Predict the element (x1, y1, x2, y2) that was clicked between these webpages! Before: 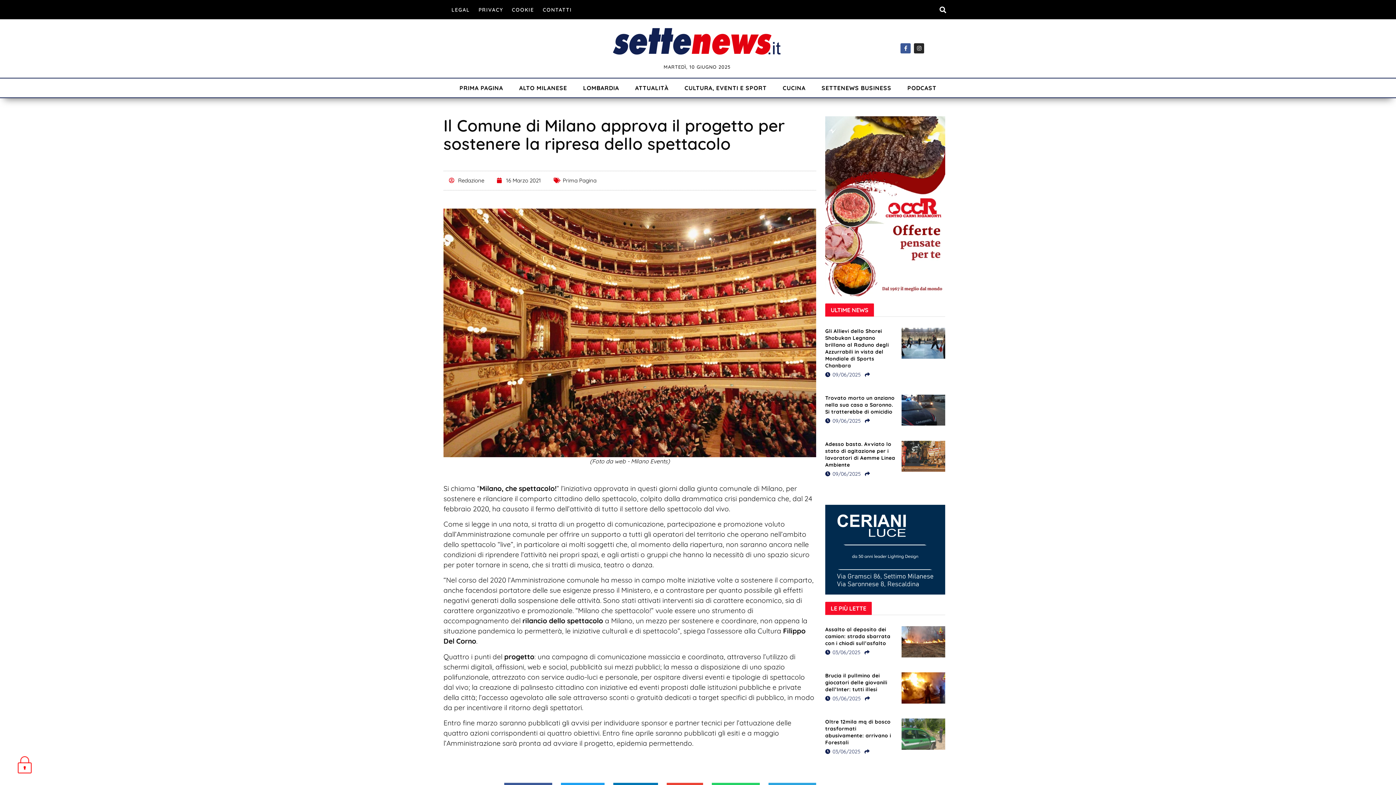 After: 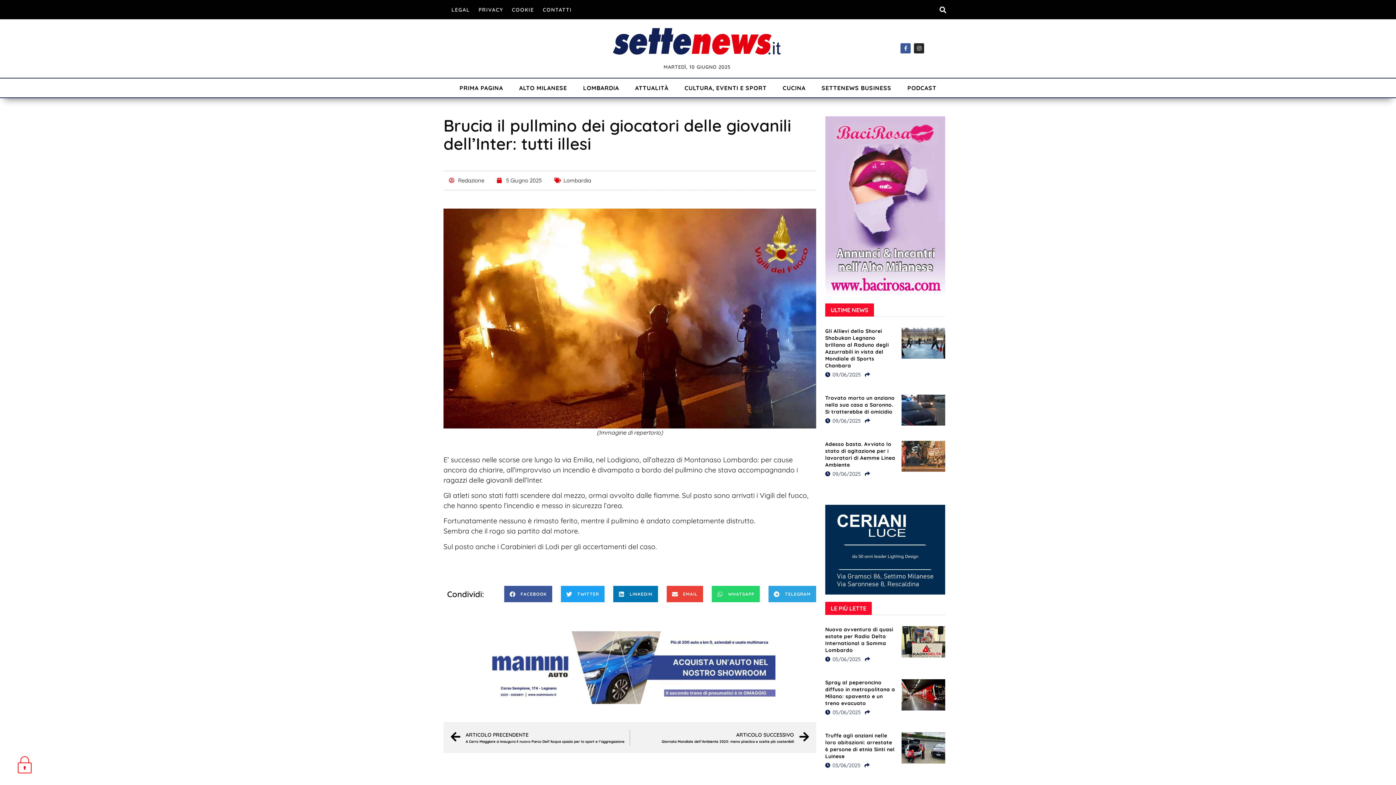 Action: label: Brucia il pullmino dei giocatori delle giovanili dell’Inter: tutti illesi bbox: (825, 672, 887, 693)